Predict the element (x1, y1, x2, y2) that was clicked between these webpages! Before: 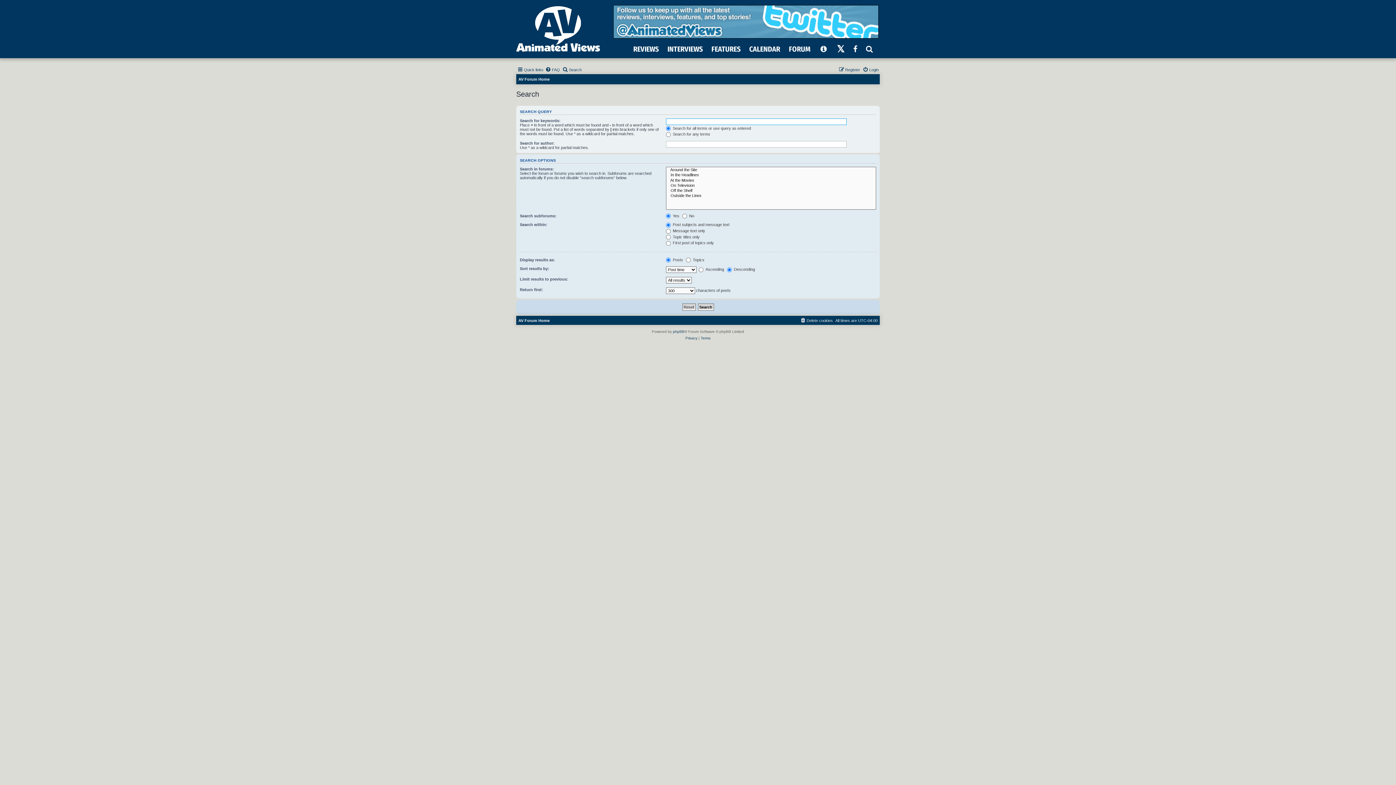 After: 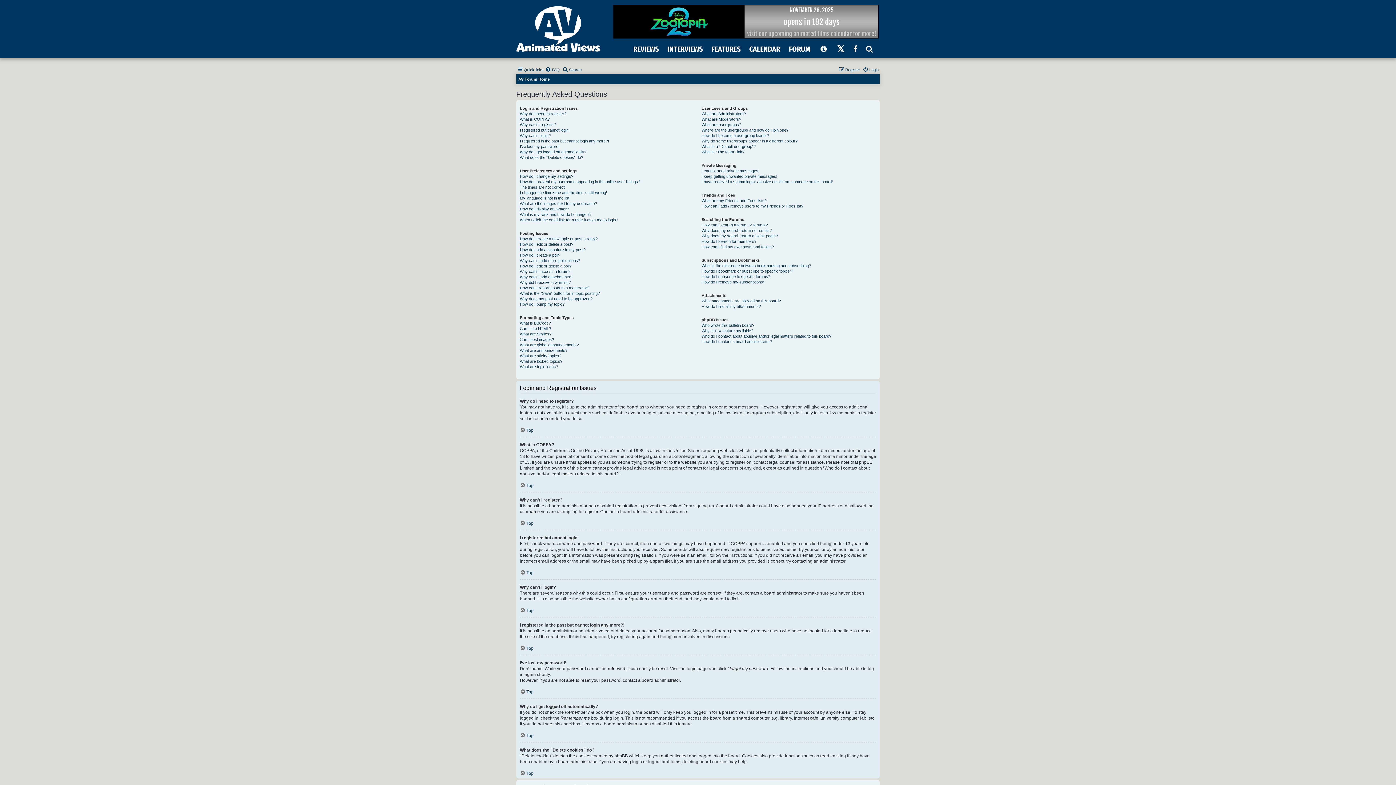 Action: label: FAQ bbox: (545, 65, 560, 74)